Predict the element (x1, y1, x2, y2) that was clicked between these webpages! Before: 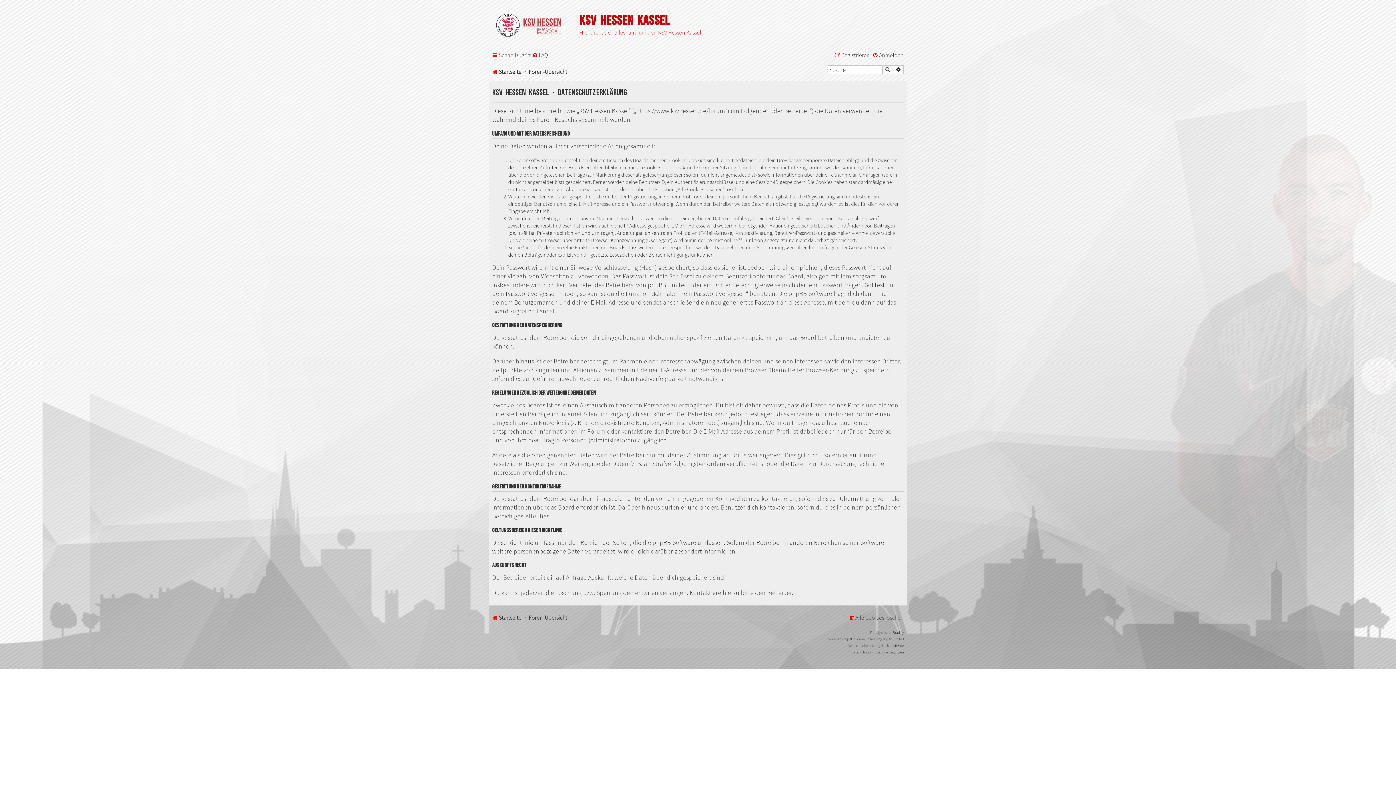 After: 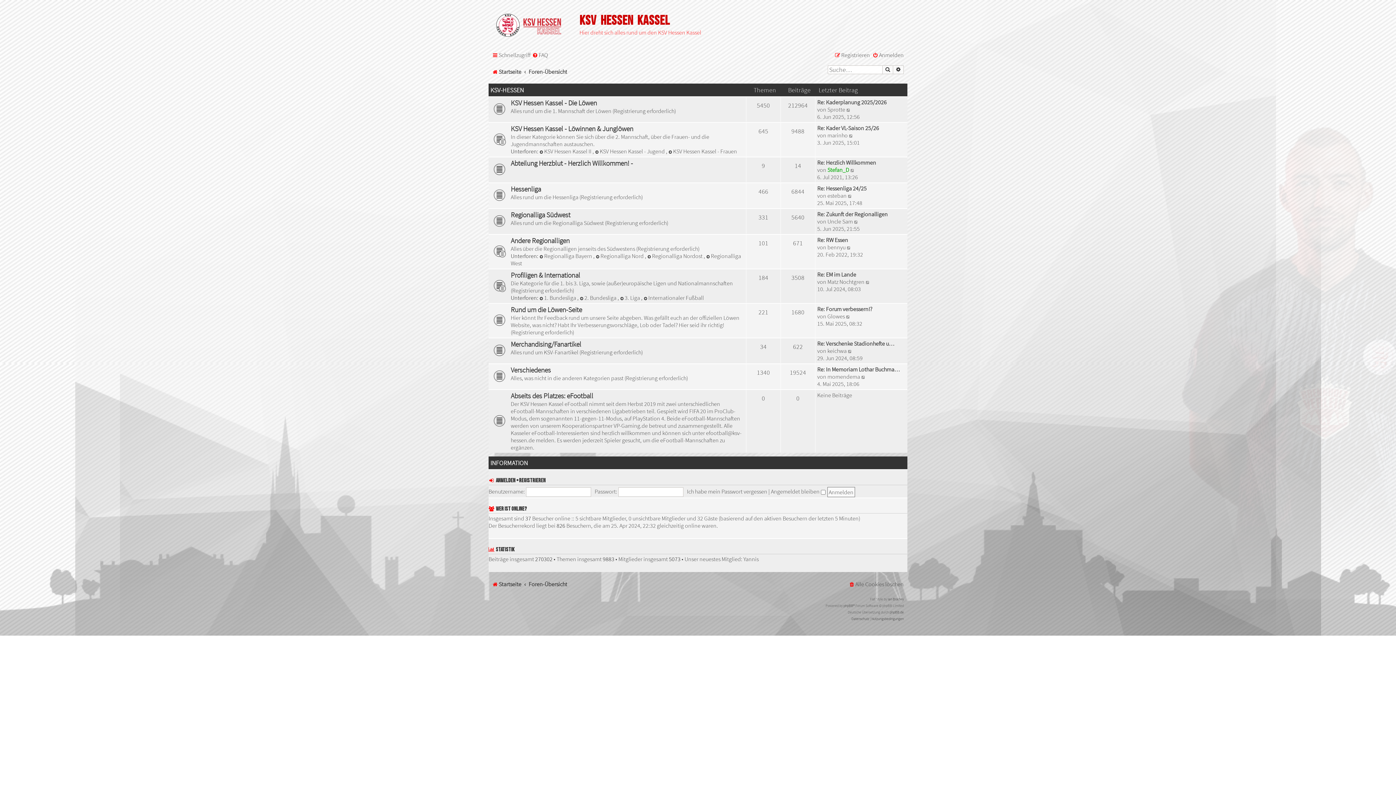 Action: label: Foren-Übersicht bbox: (528, 611, 567, 624)